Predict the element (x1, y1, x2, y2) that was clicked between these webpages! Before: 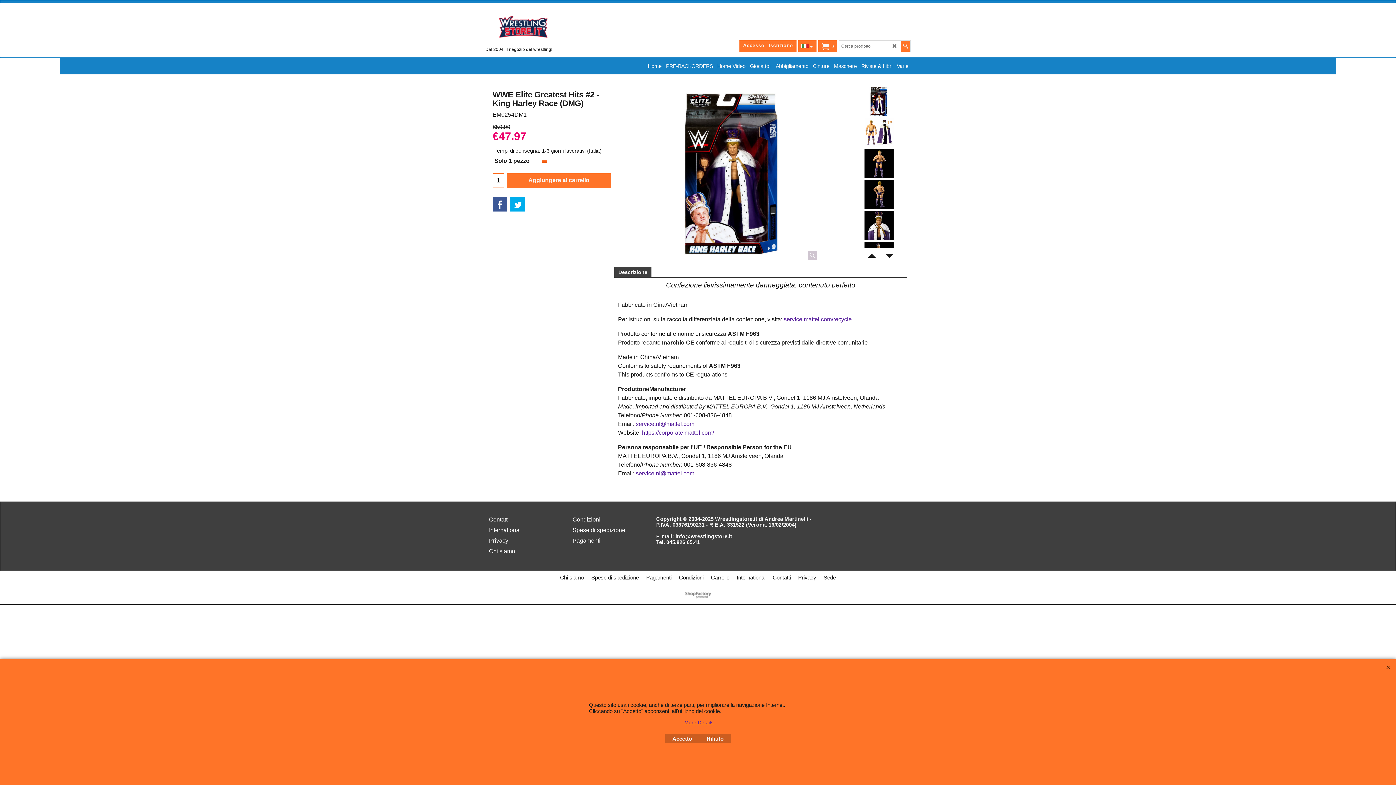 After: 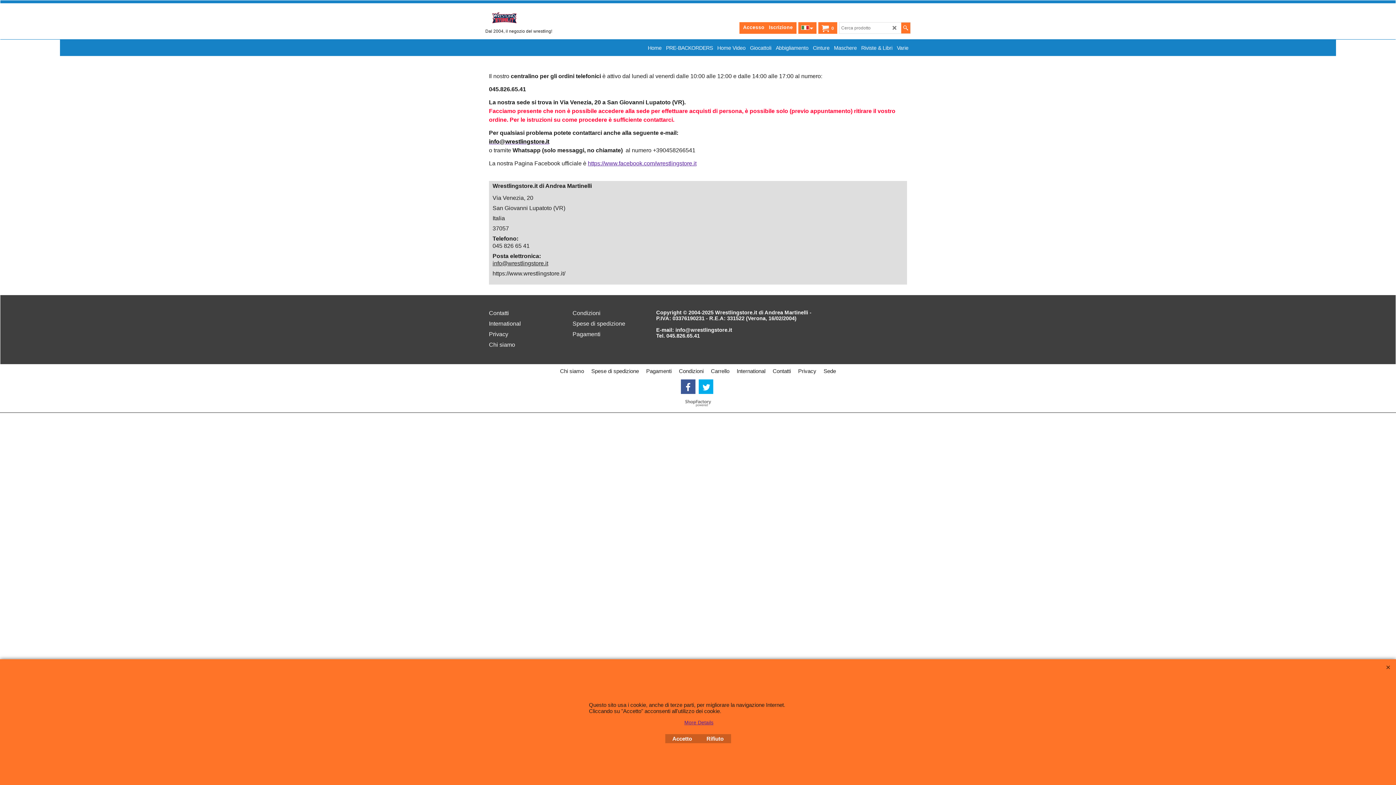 Action: bbox: (769, 570, 794, 585) label: Contatti